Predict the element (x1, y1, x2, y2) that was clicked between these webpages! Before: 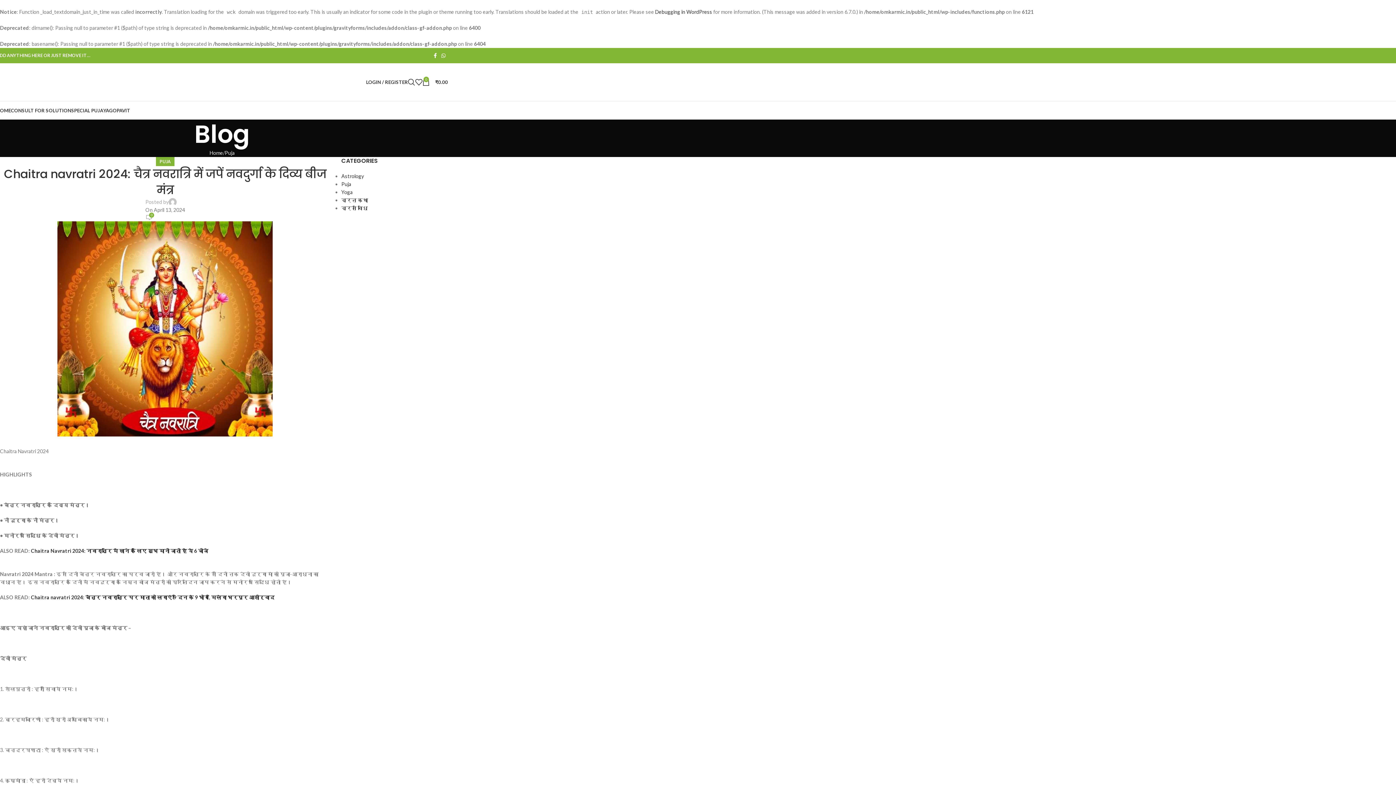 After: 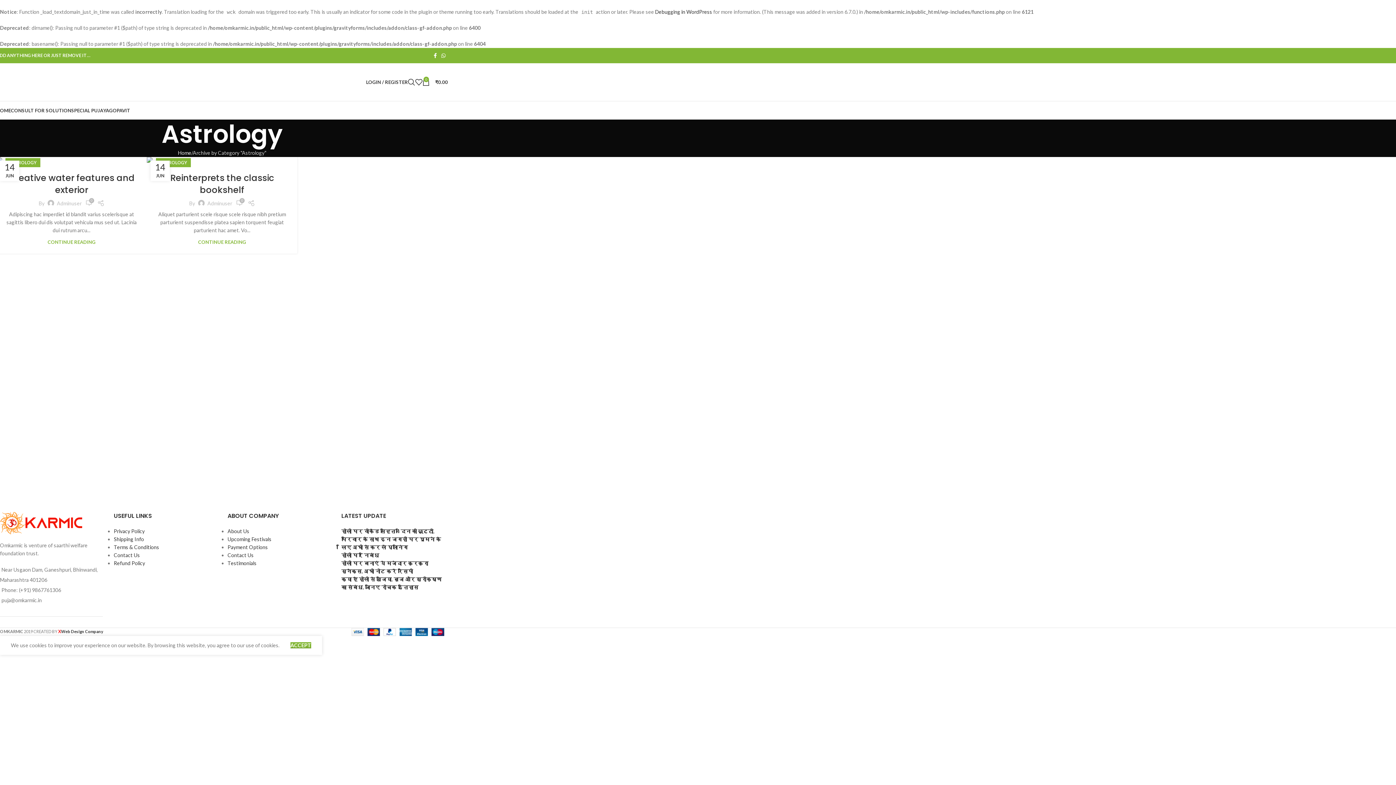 Action: label: Astrology bbox: (341, 173, 363, 179)